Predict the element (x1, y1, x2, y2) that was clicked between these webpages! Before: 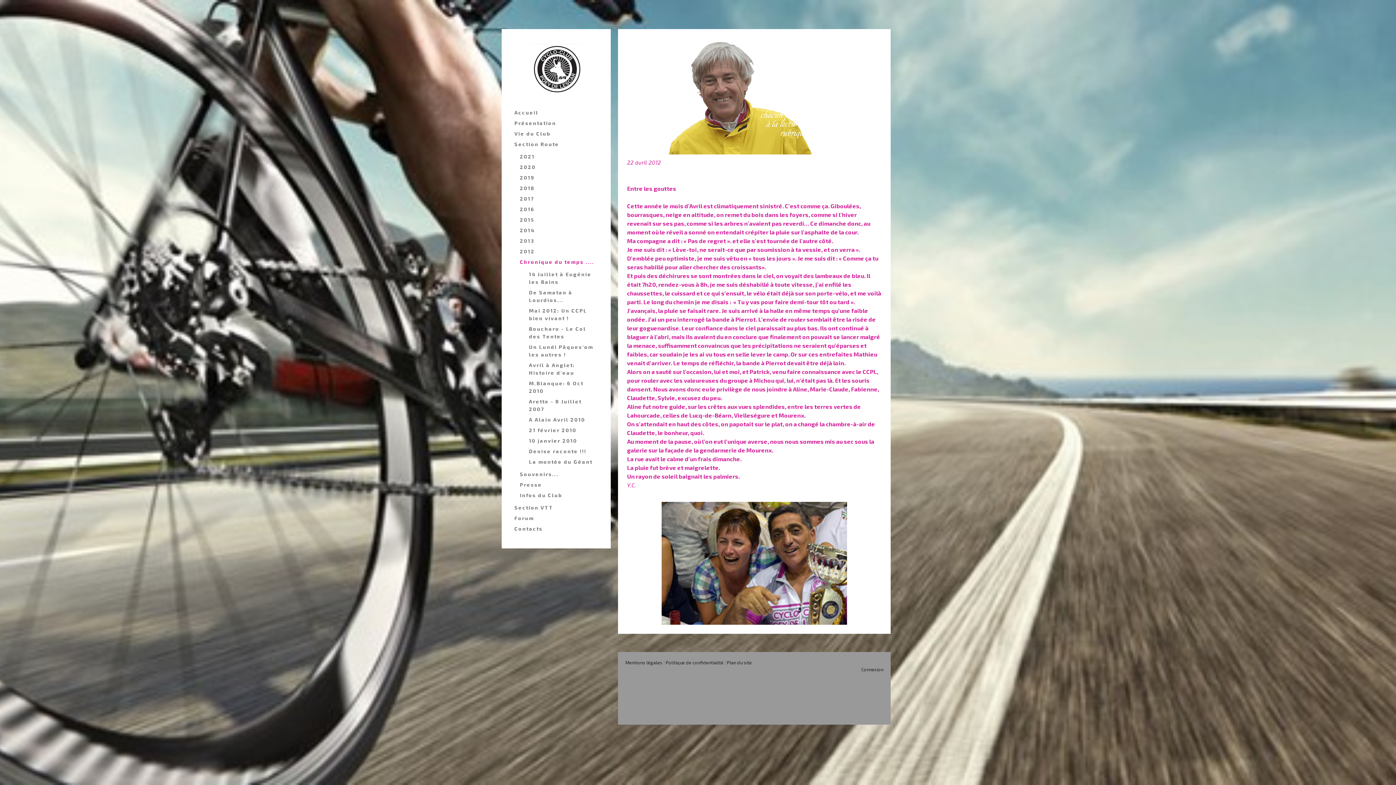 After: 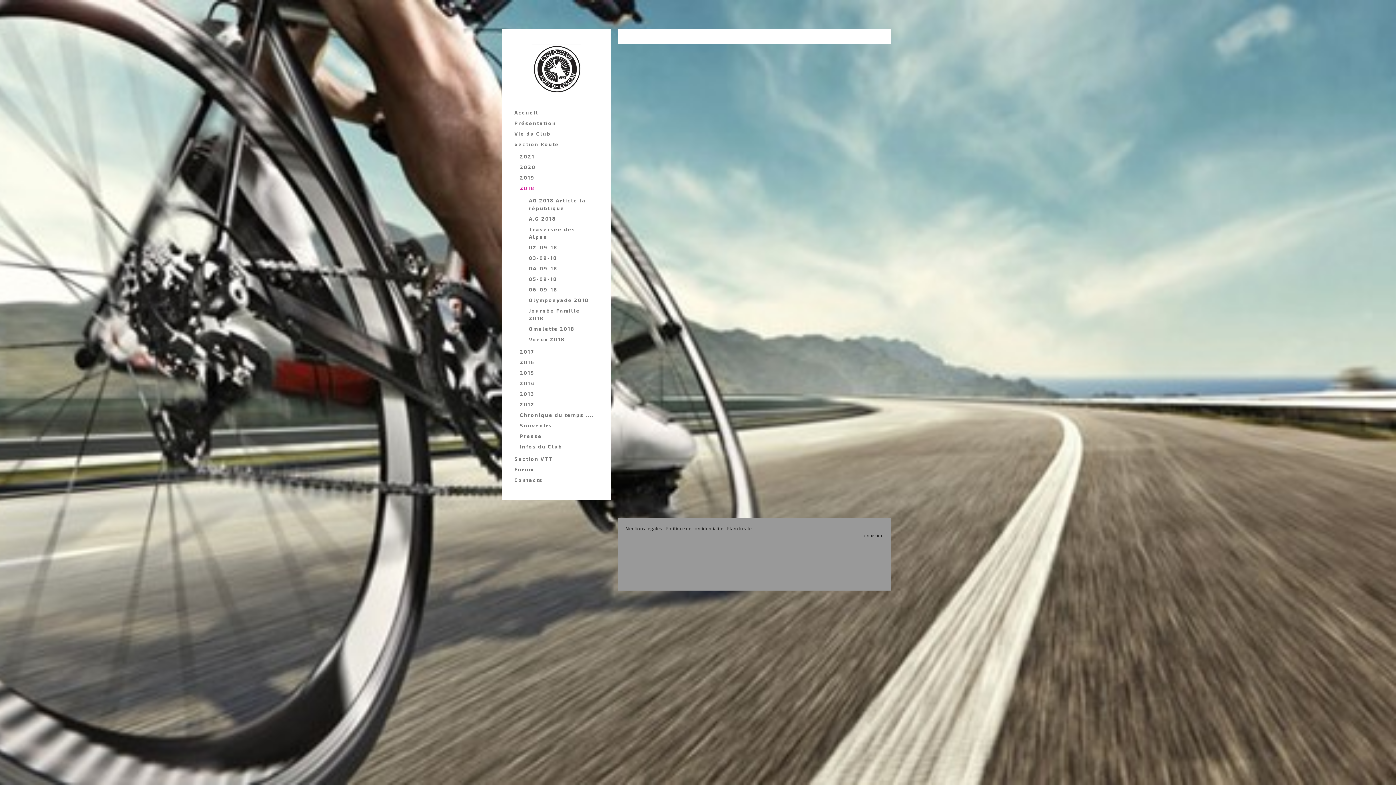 Action: label: 2018 bbox: (512, 182, 600, 193)